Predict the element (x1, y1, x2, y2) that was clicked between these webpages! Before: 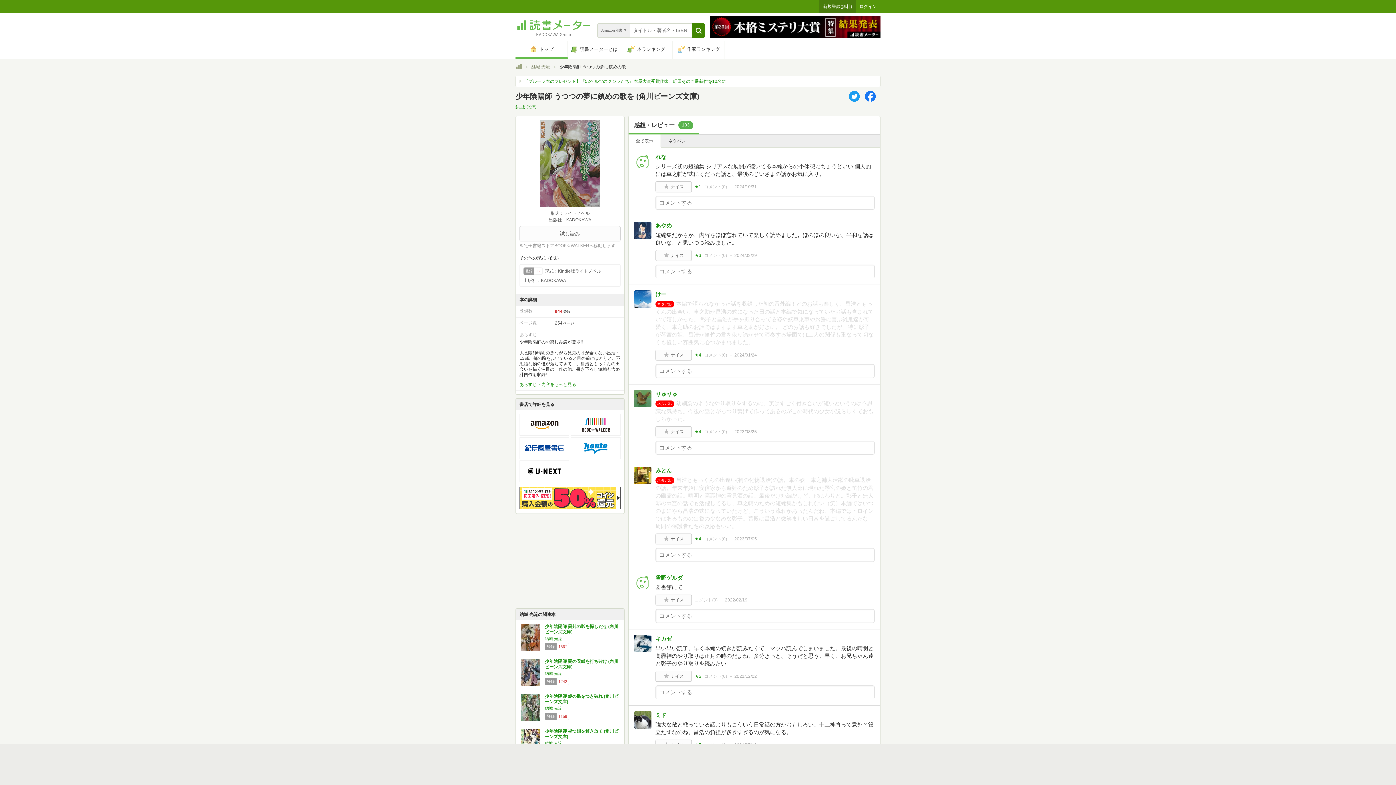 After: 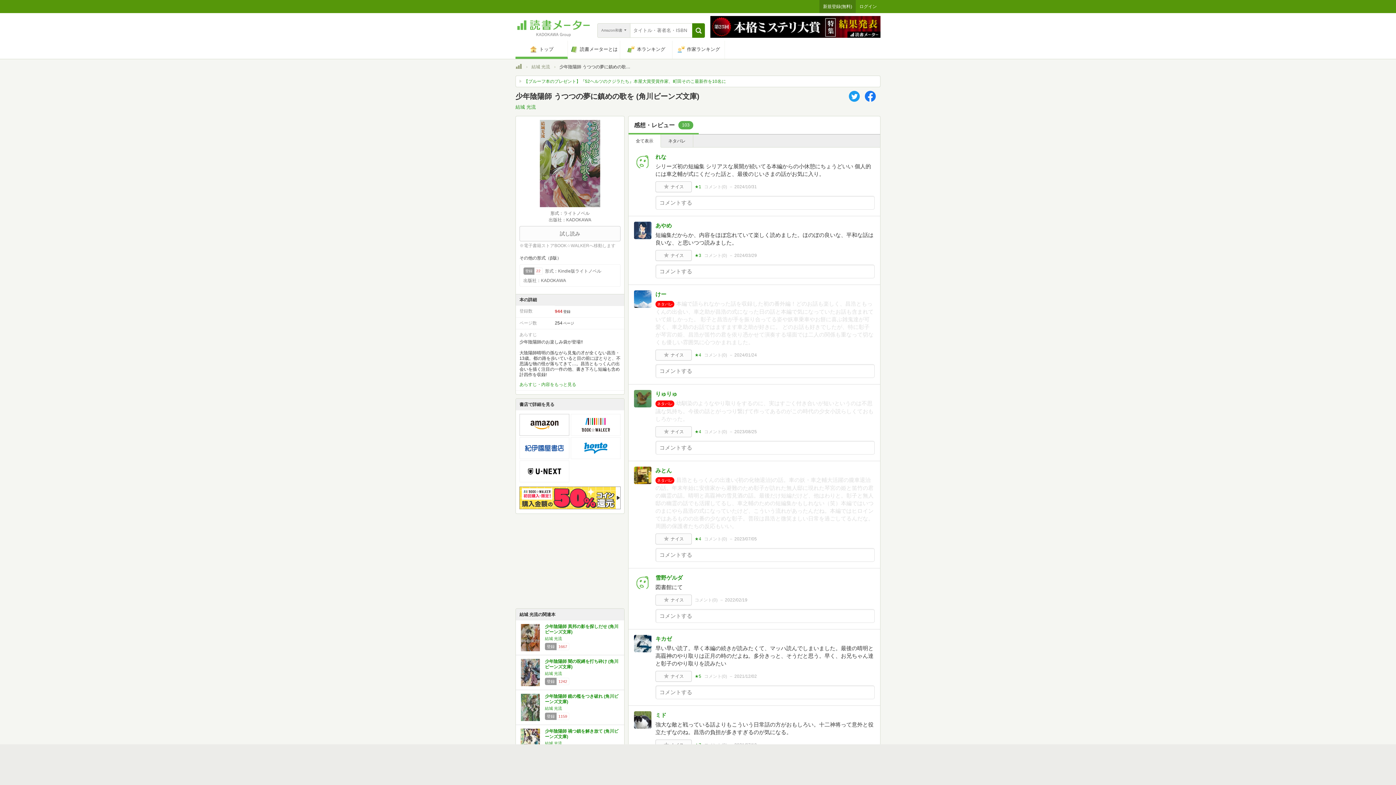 Action: bbox: (520, 414, 569, 435)